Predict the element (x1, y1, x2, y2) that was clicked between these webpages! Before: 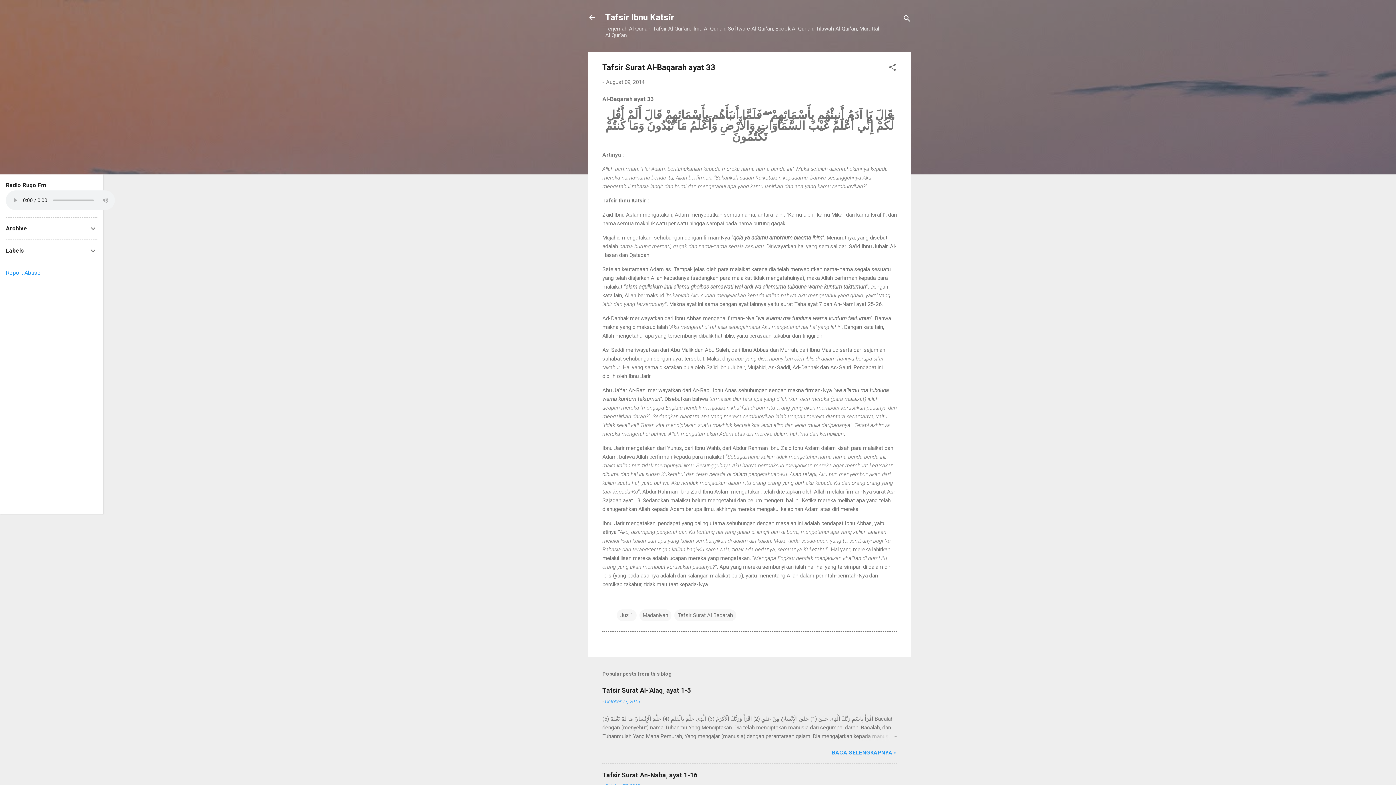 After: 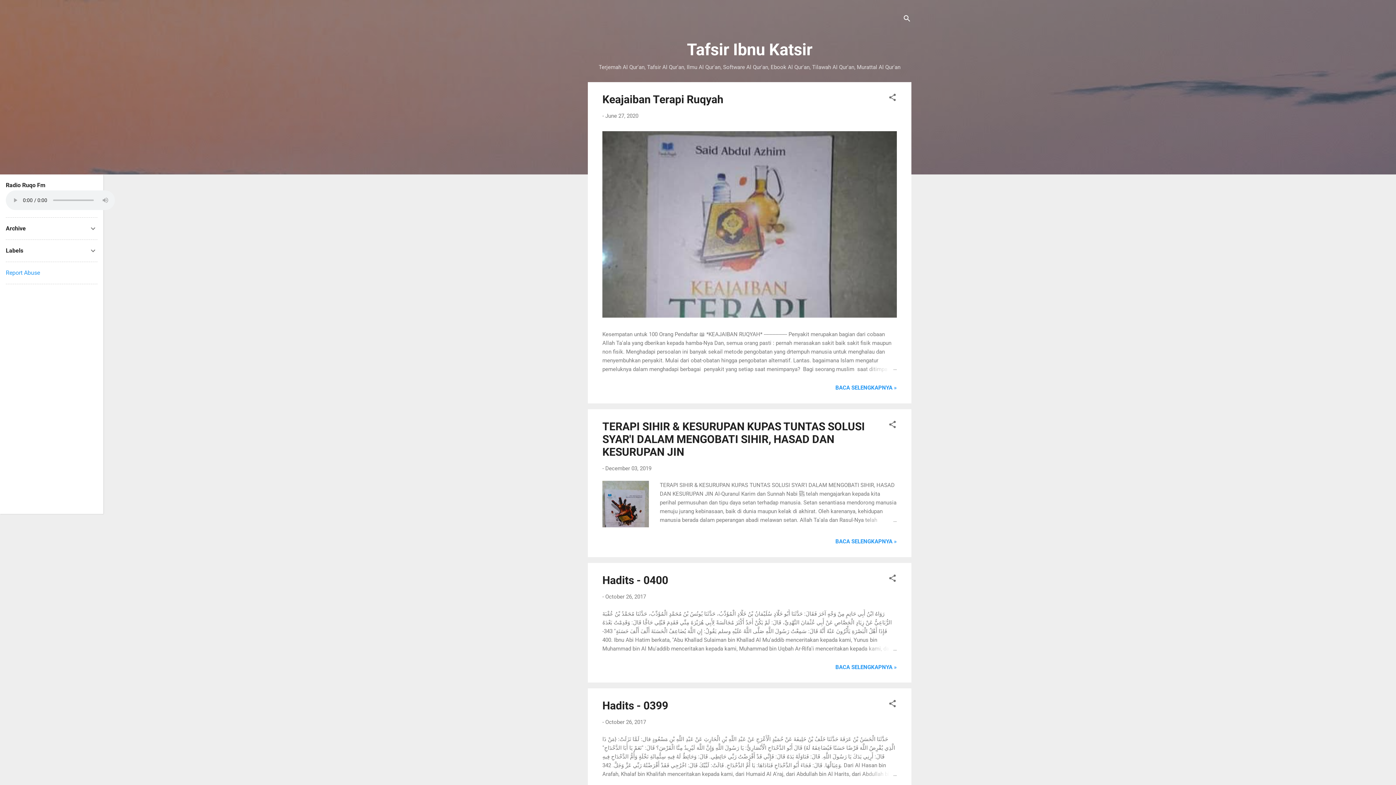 Action: bbox: (583, 8, 601, 26)